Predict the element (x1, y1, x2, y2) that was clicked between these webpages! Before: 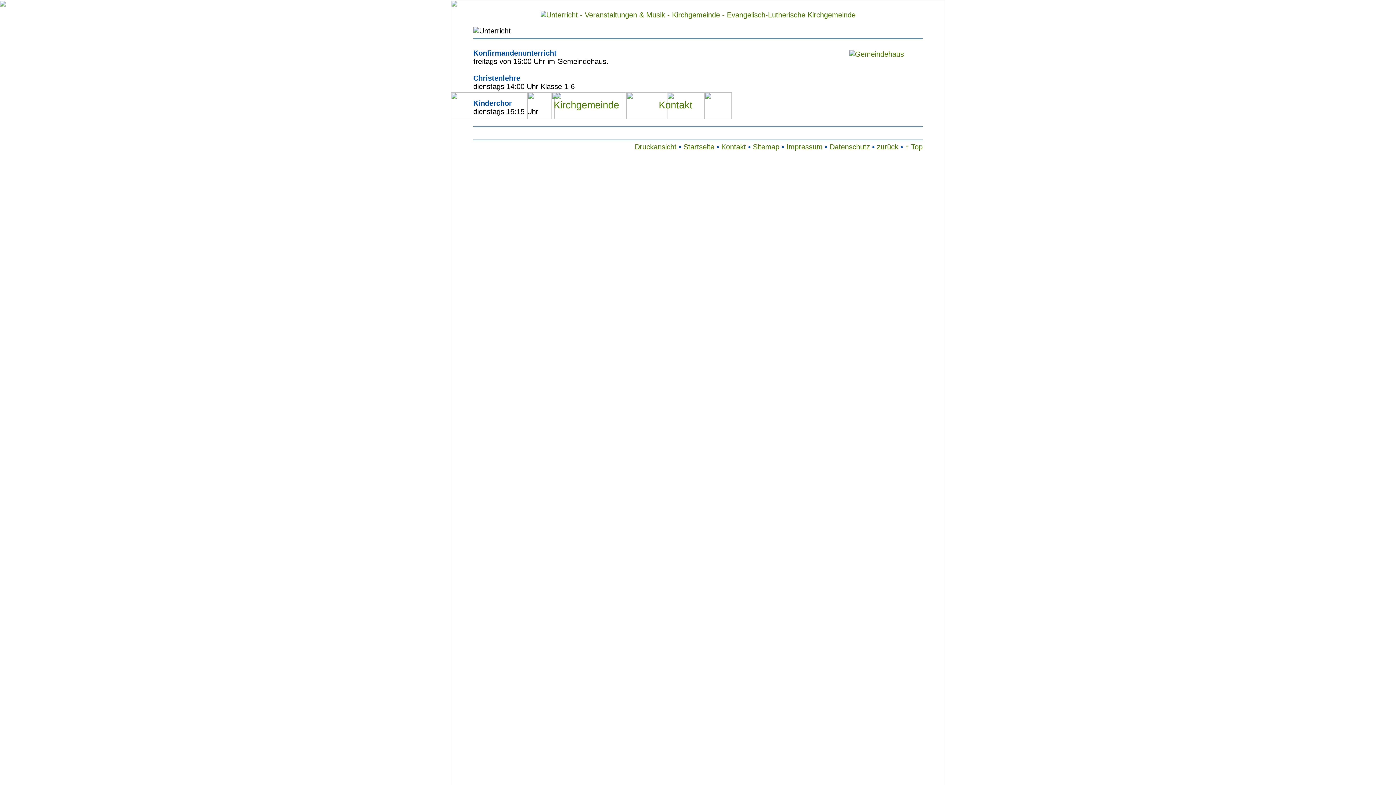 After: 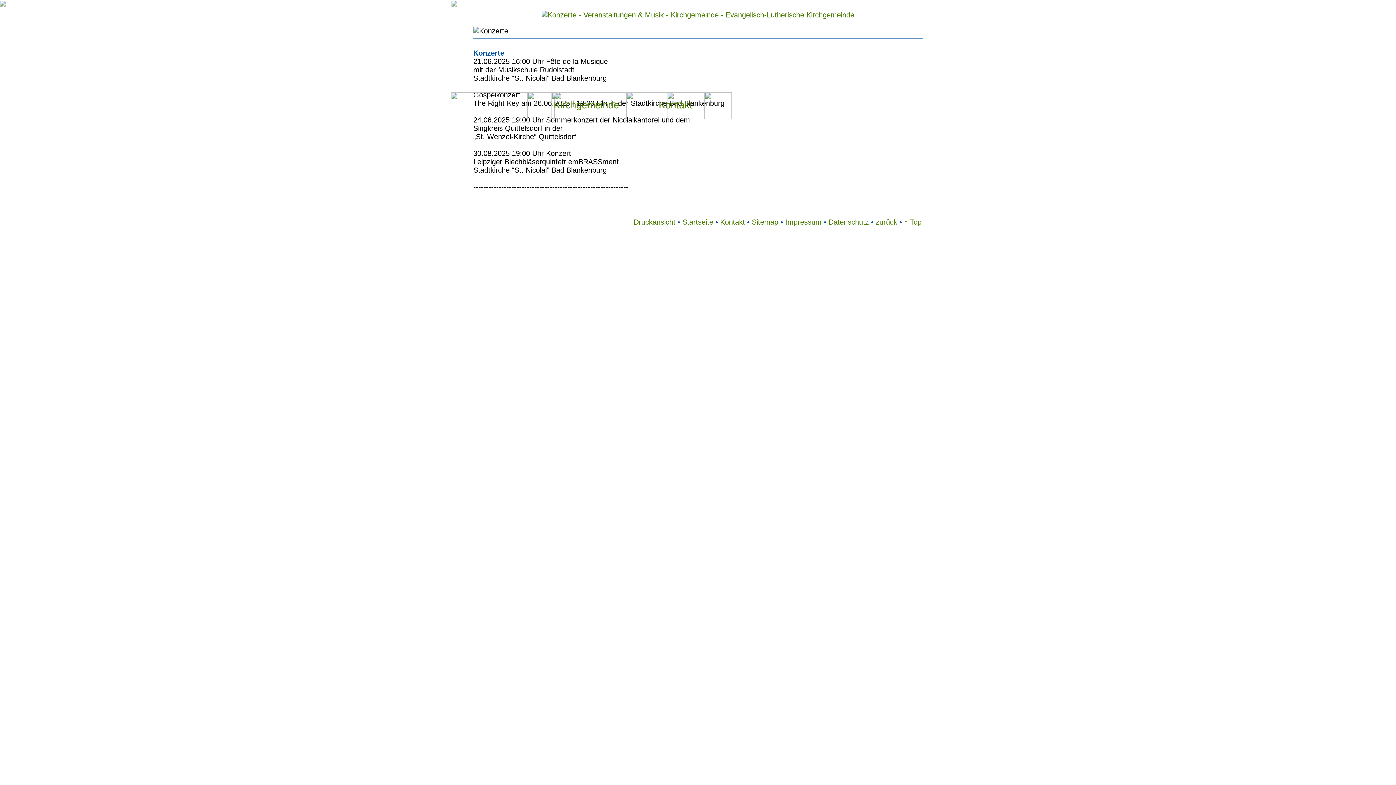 Action: label: Konzerte bbox: (836, 129, 865, 137)